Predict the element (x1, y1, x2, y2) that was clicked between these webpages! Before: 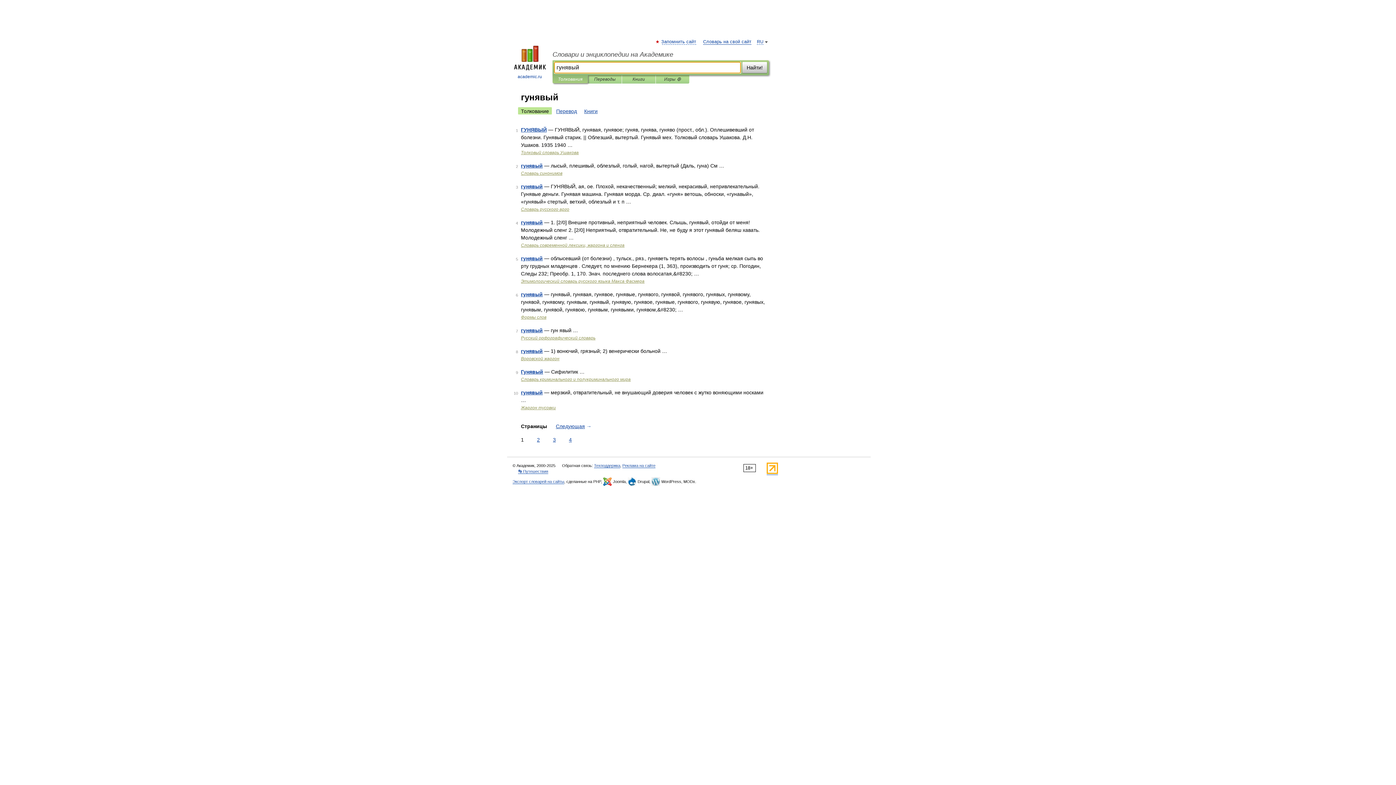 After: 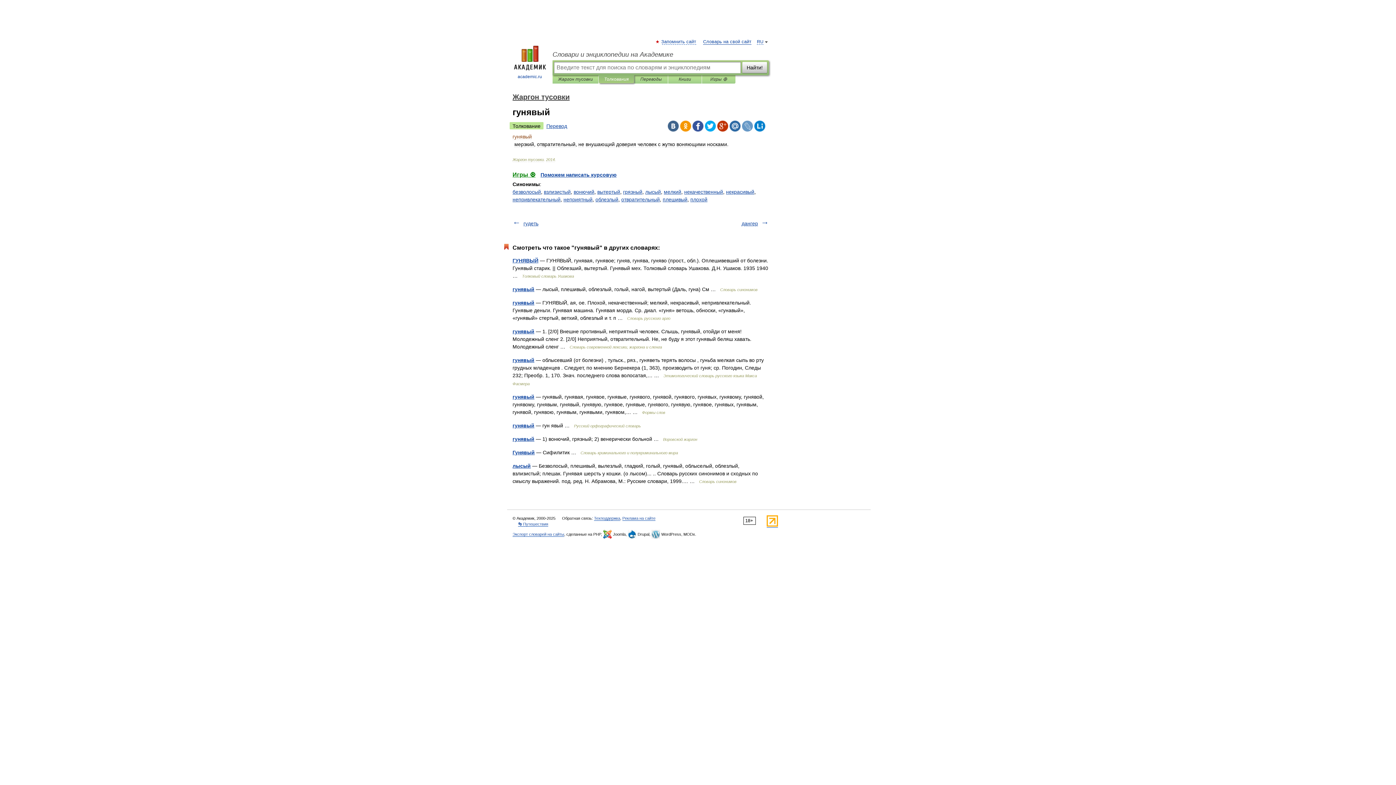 Action: bbox: (521, 389, 542, 395) label: гунявый